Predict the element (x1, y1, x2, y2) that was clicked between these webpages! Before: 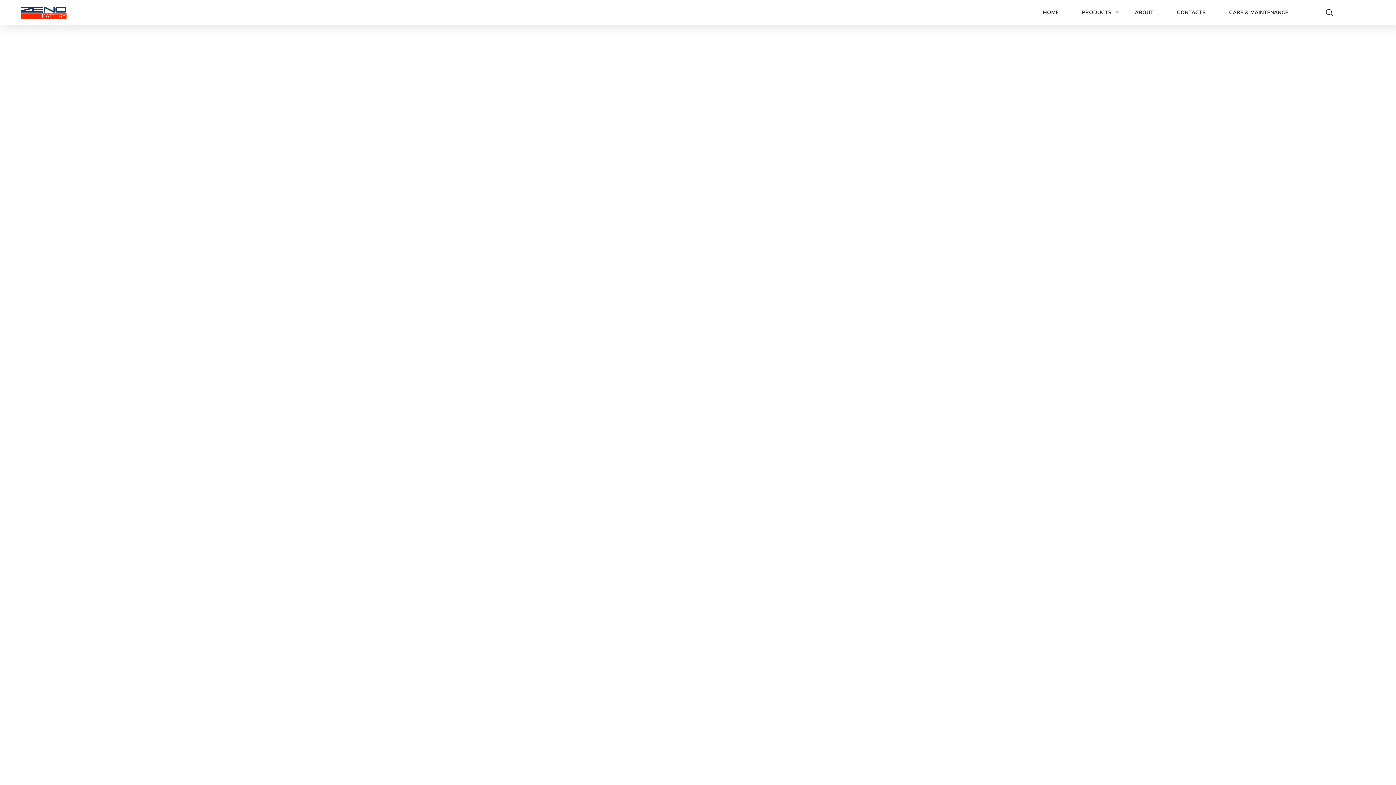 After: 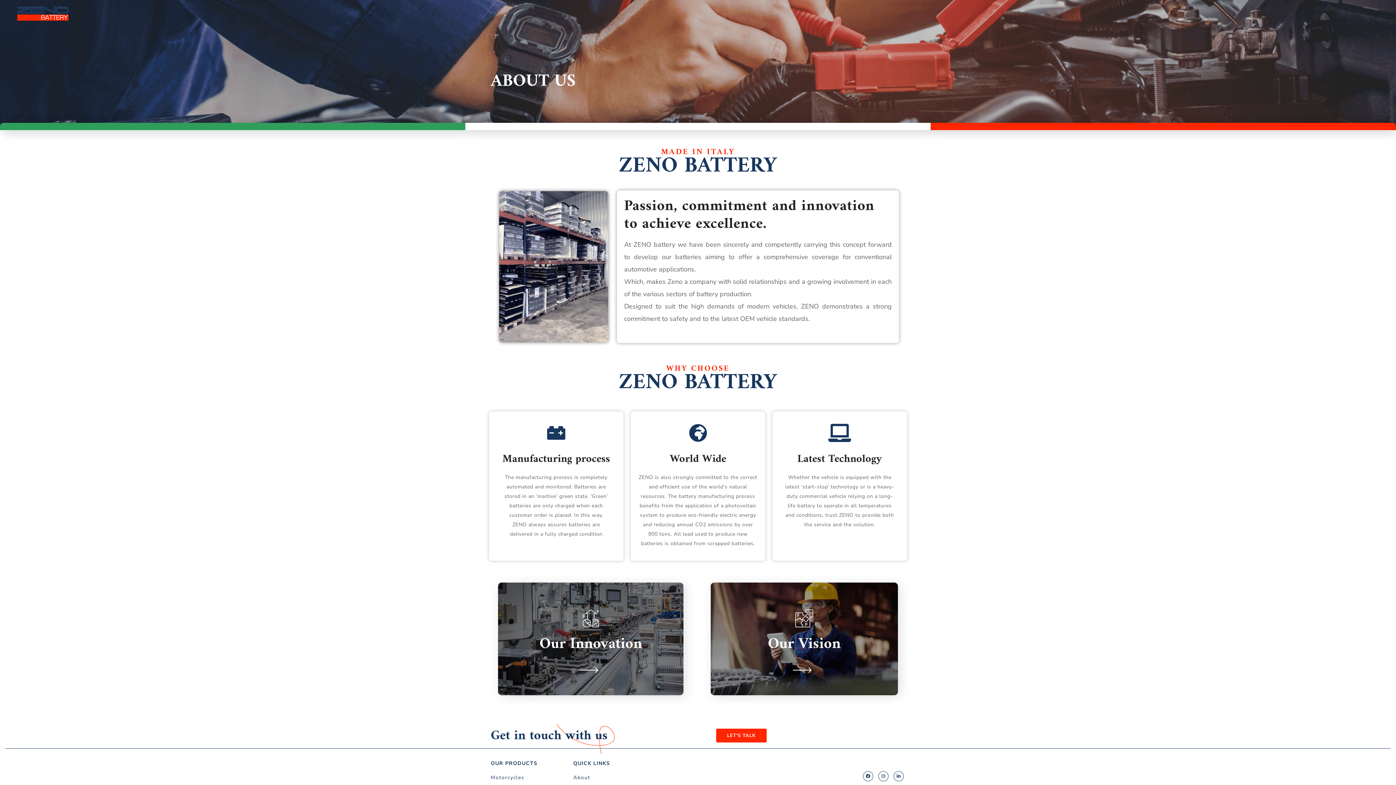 Action: bbox: (1123, 0, 1165, 25) label: ABOUT